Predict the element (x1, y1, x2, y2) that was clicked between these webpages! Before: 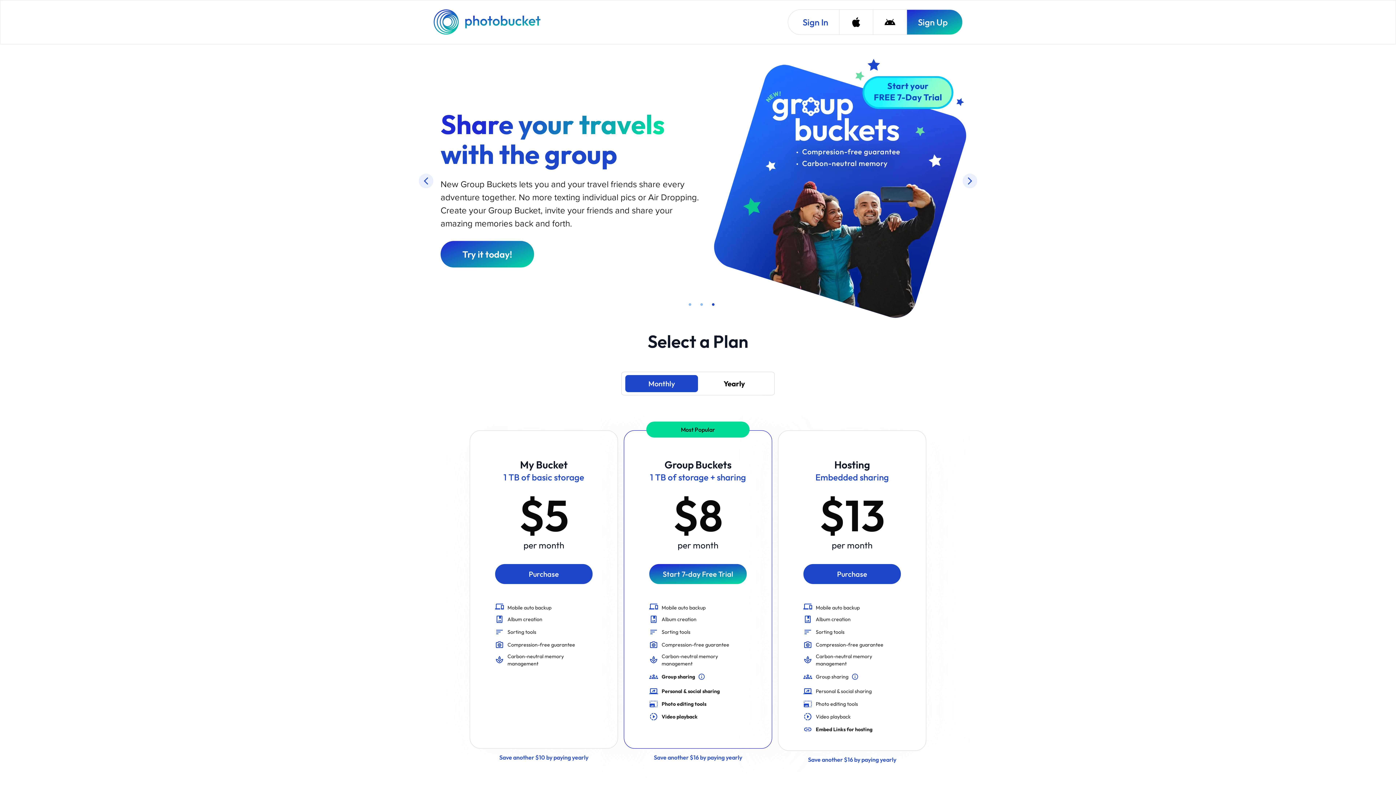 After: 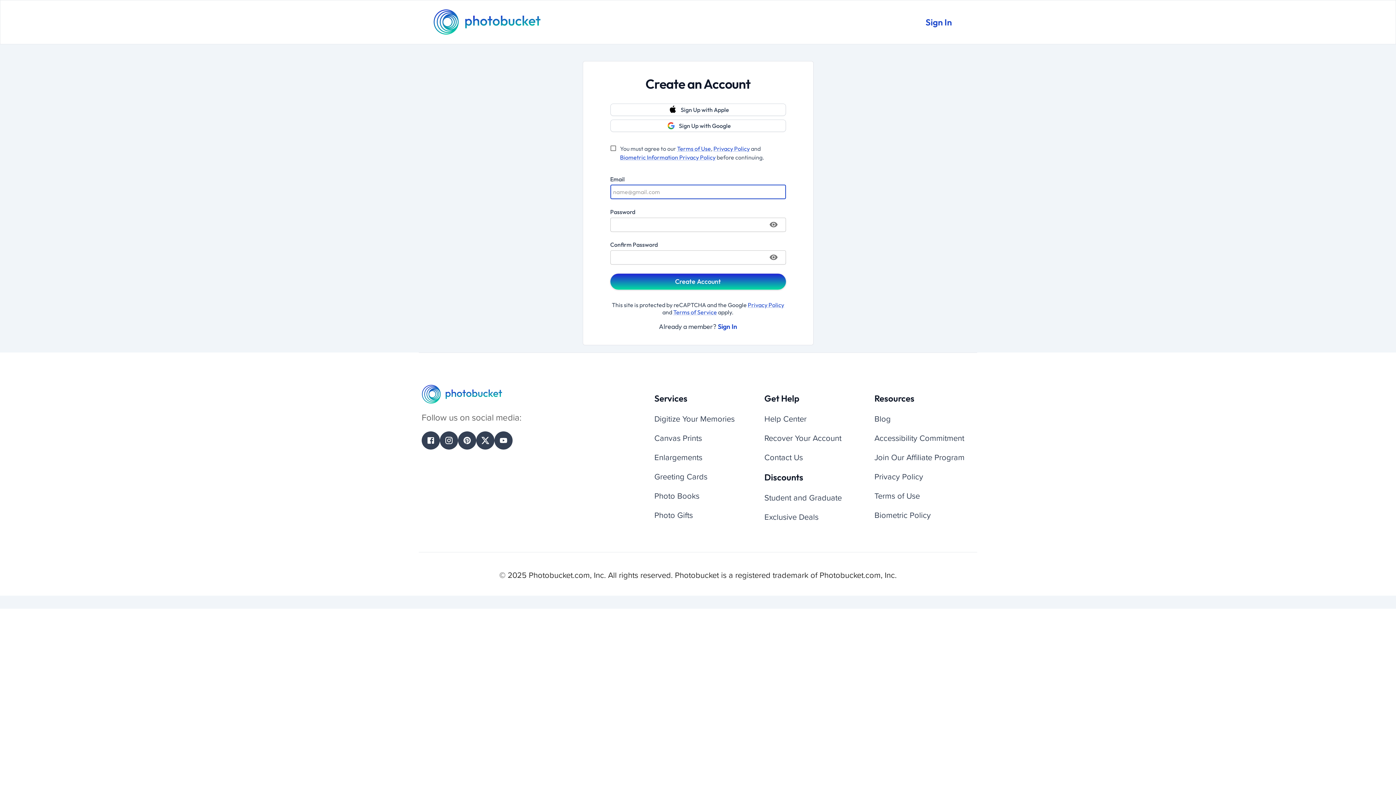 Action: bbox: (624, 753, 772, 762) label: Save another $16 by paying yearly